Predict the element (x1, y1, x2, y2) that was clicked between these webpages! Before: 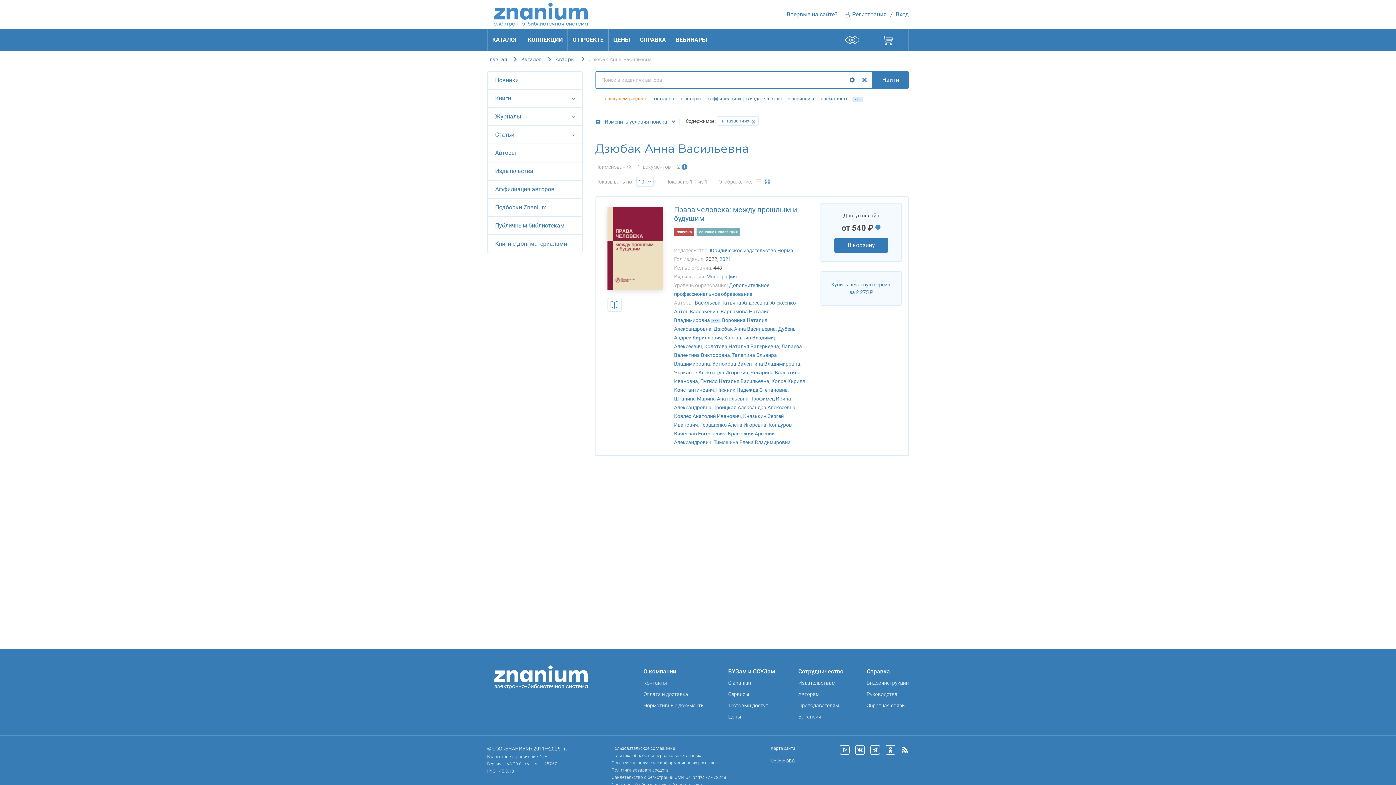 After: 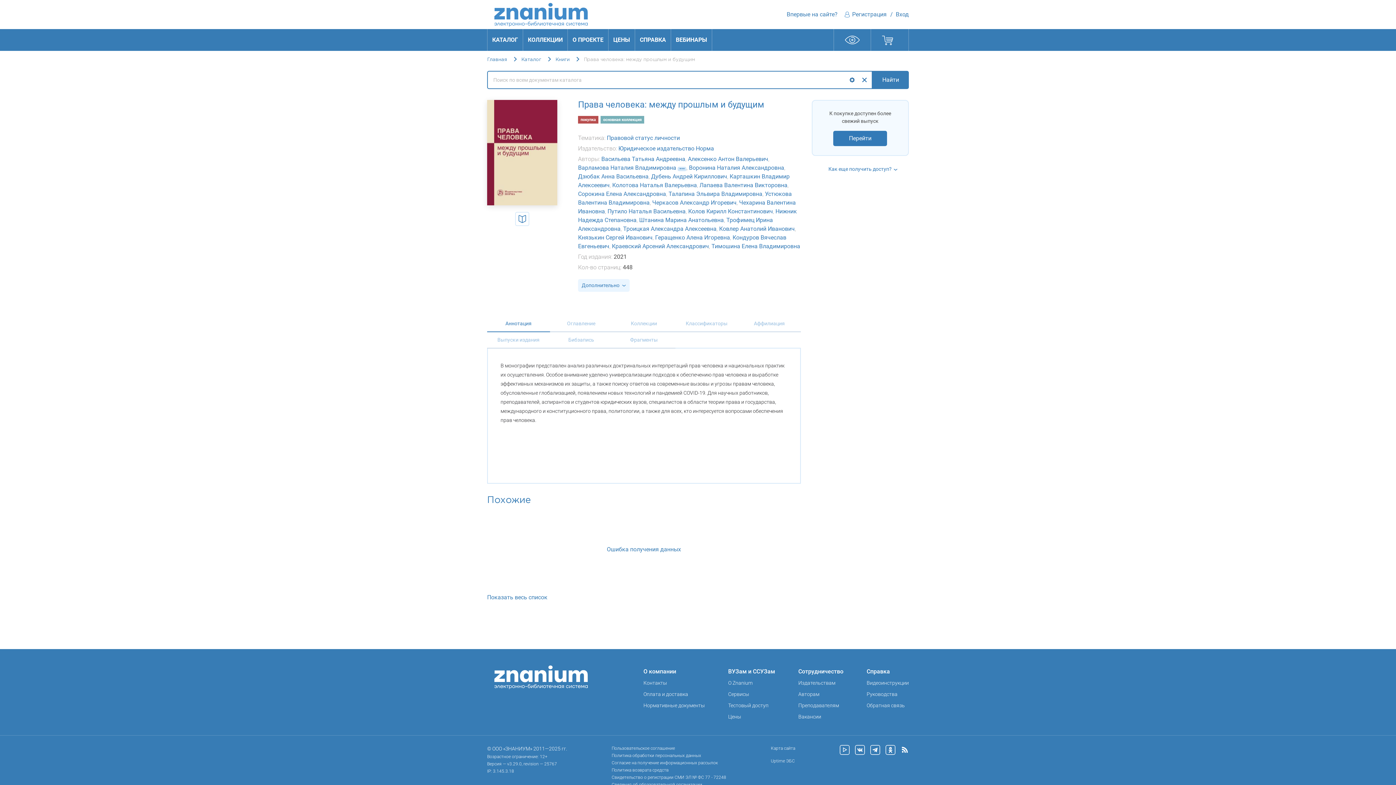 Action: bbox: (719, 256, 731, 262) label: 2021